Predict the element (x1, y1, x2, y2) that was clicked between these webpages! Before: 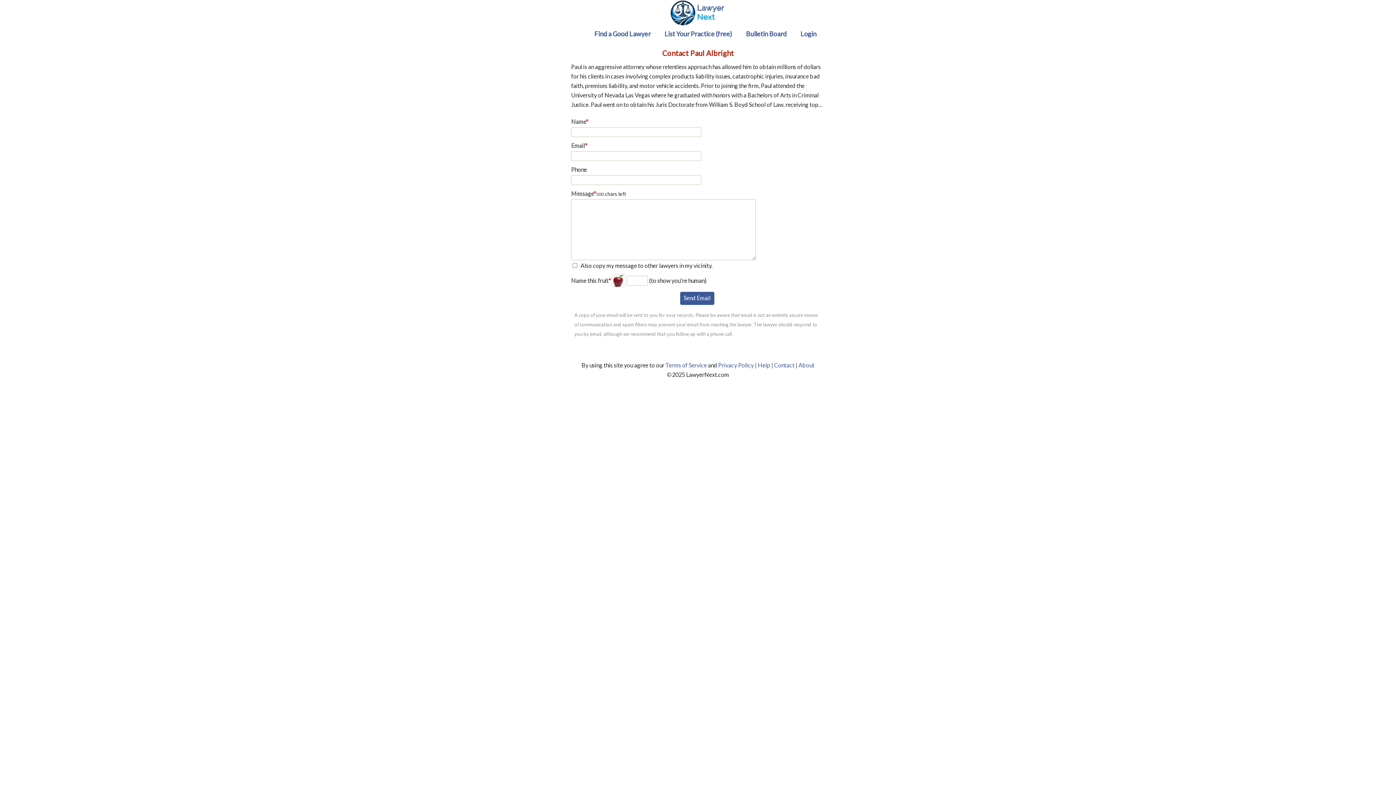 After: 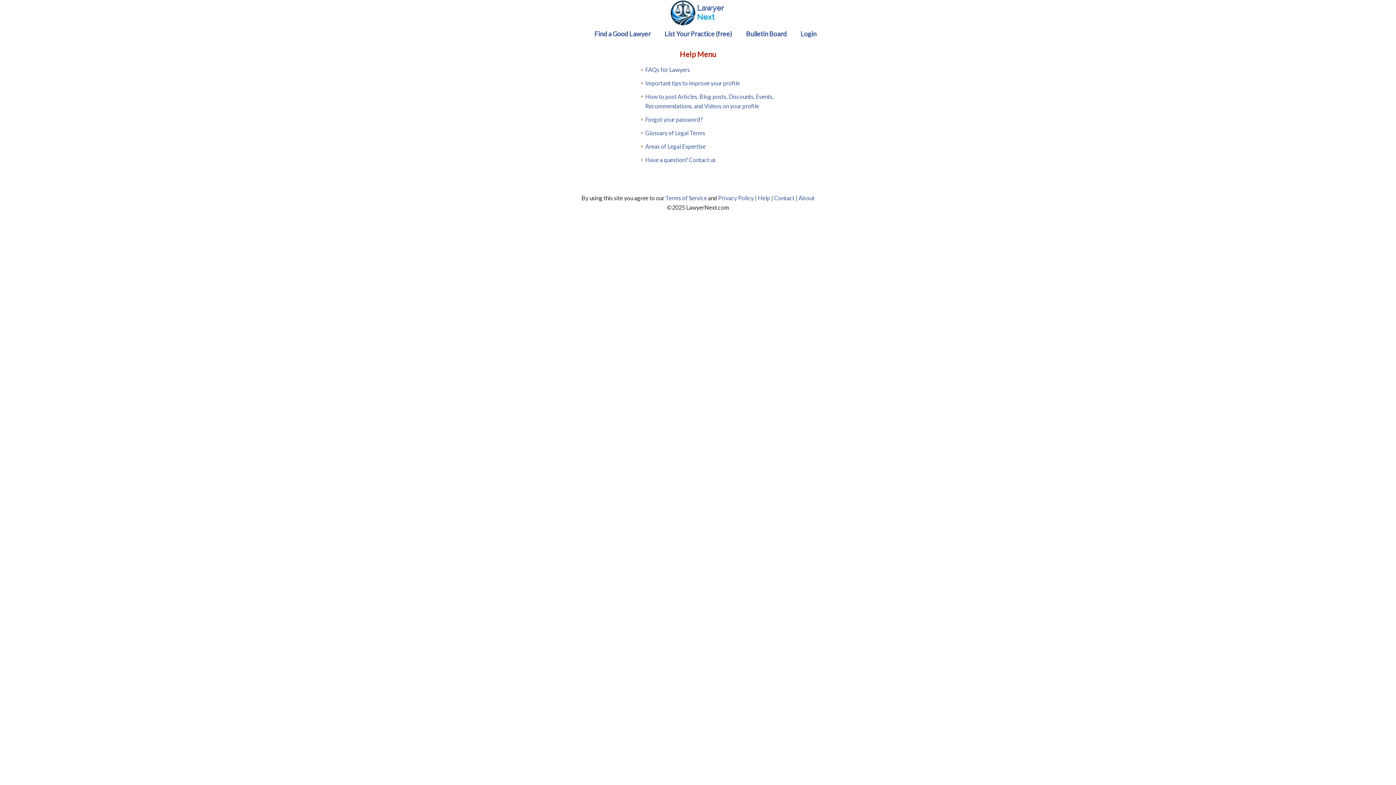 Action: label: Help bbox: (758, 361, 770, 368)